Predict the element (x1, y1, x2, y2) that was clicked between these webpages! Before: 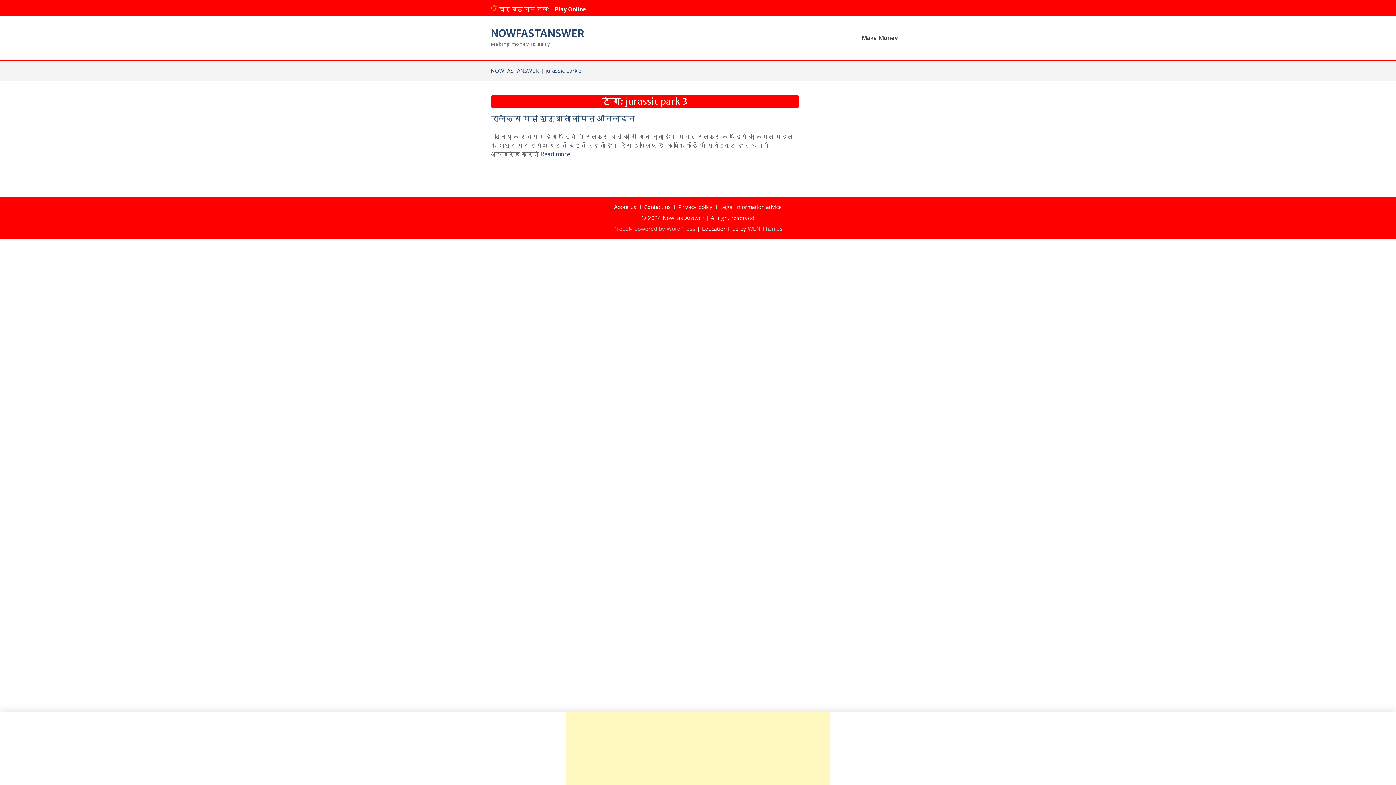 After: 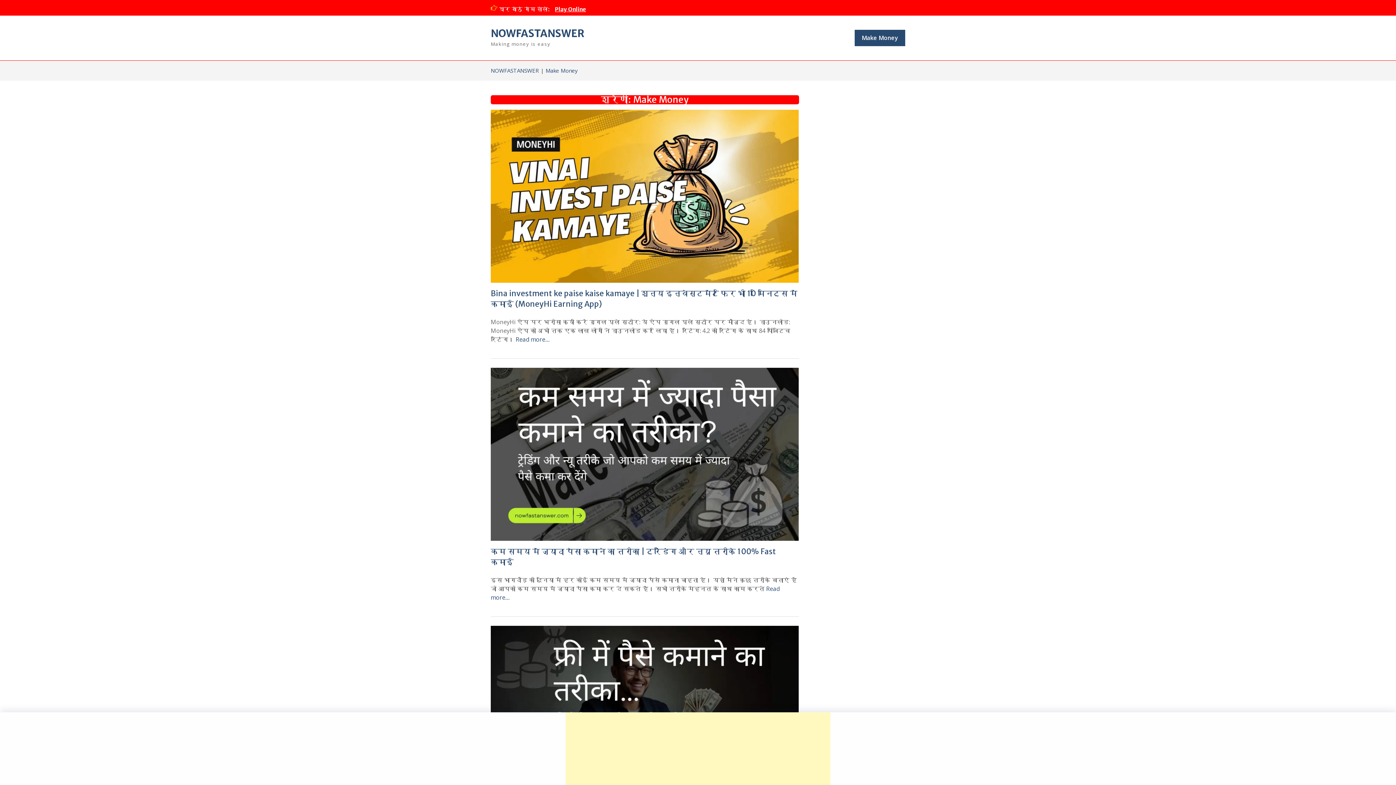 Action: bbox: (854, 29, 905, 46) label: Make Money